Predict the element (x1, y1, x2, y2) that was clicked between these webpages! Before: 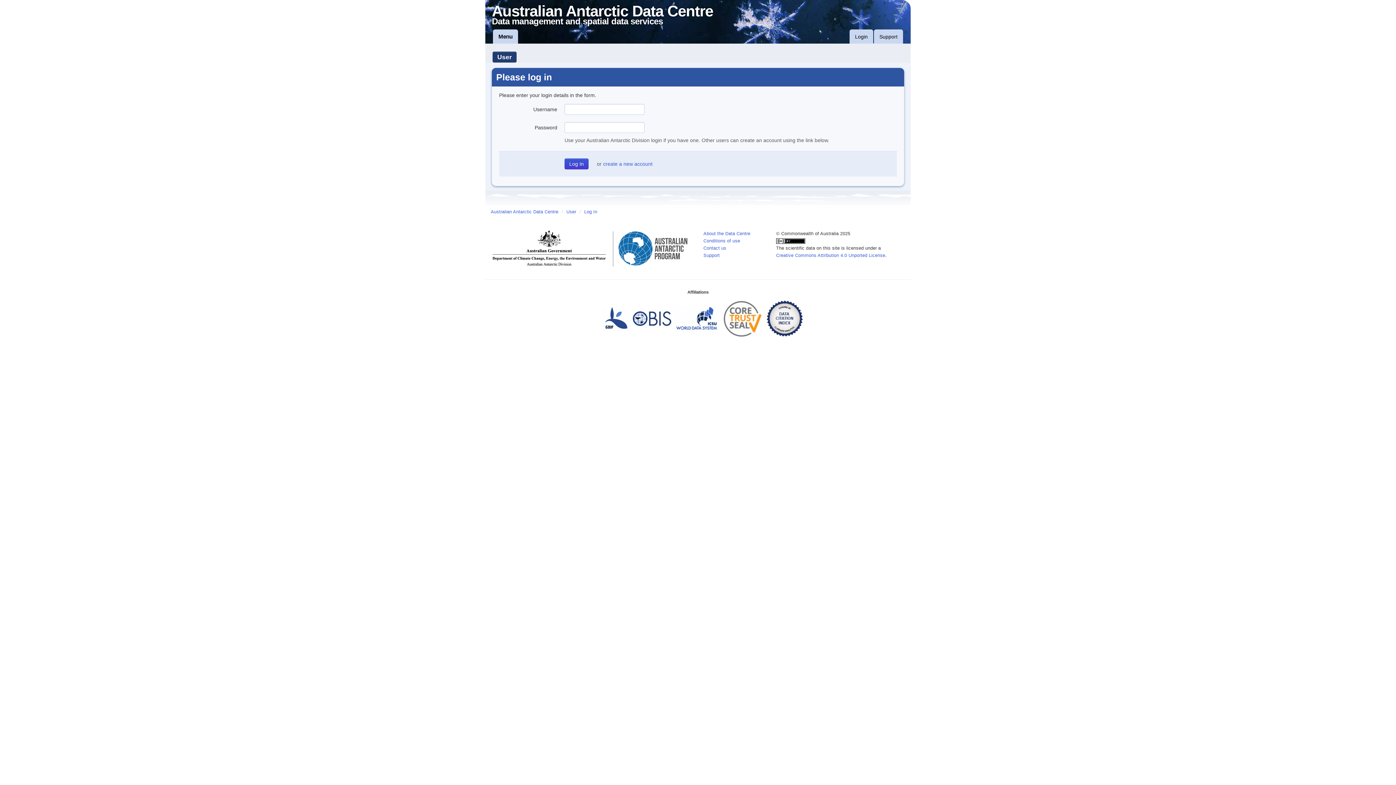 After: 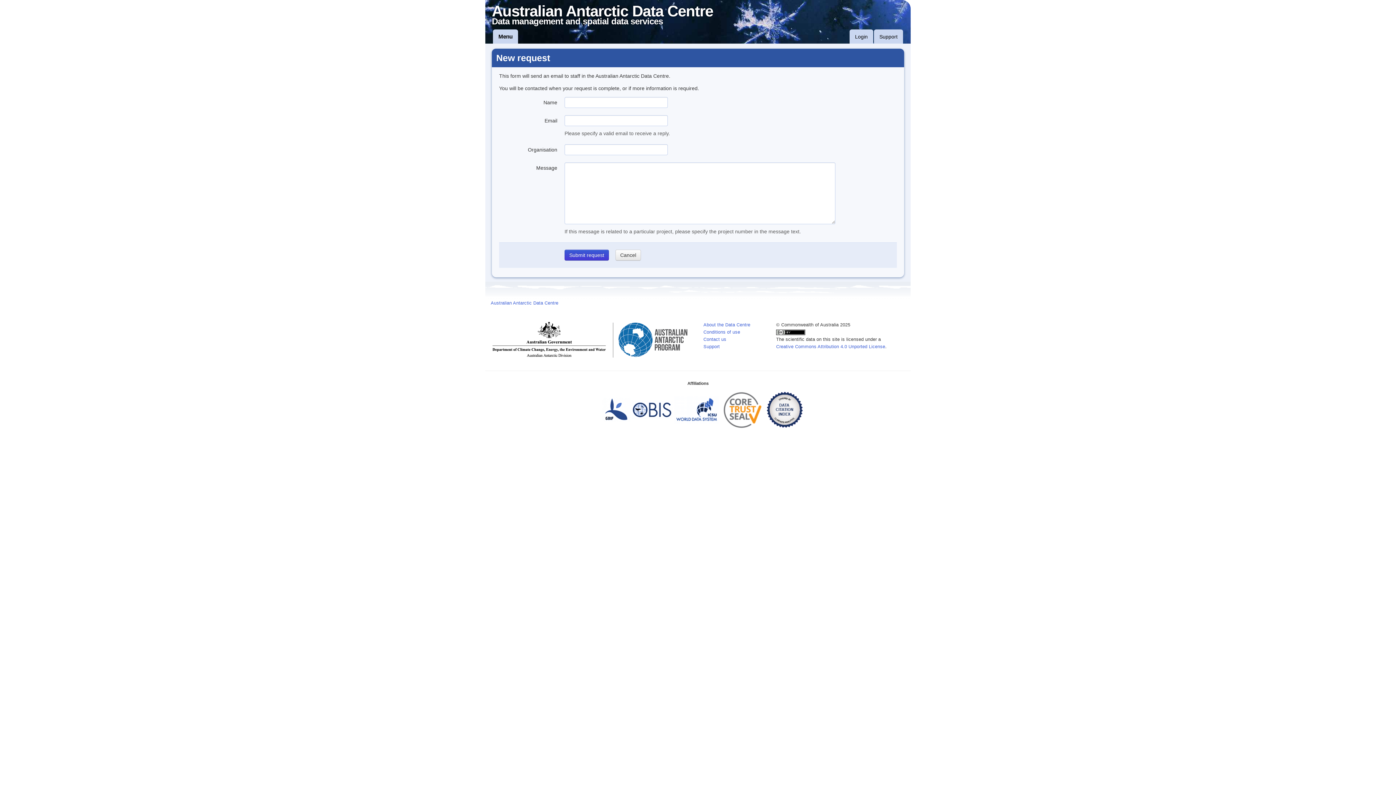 Action: label: Support bbox: (874, 29, 903, 44)